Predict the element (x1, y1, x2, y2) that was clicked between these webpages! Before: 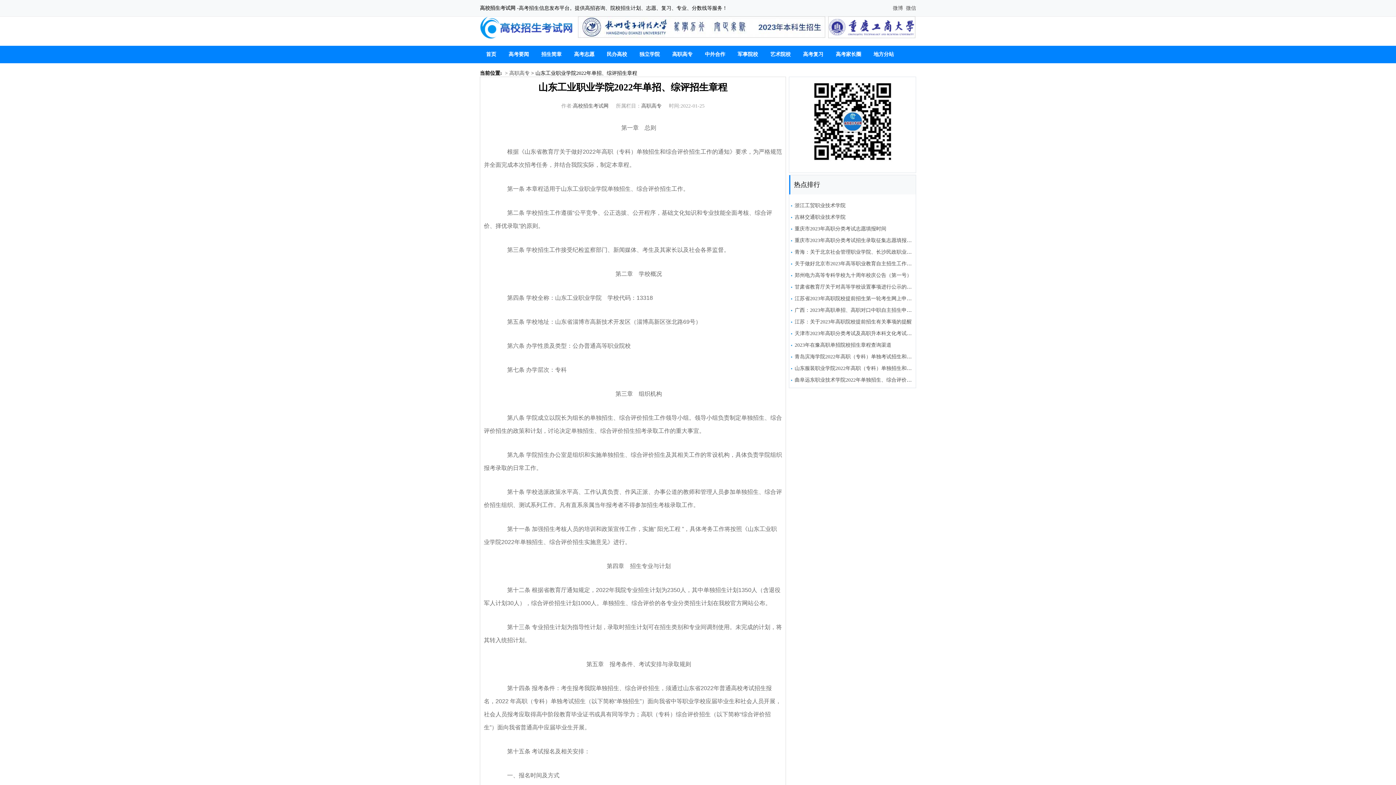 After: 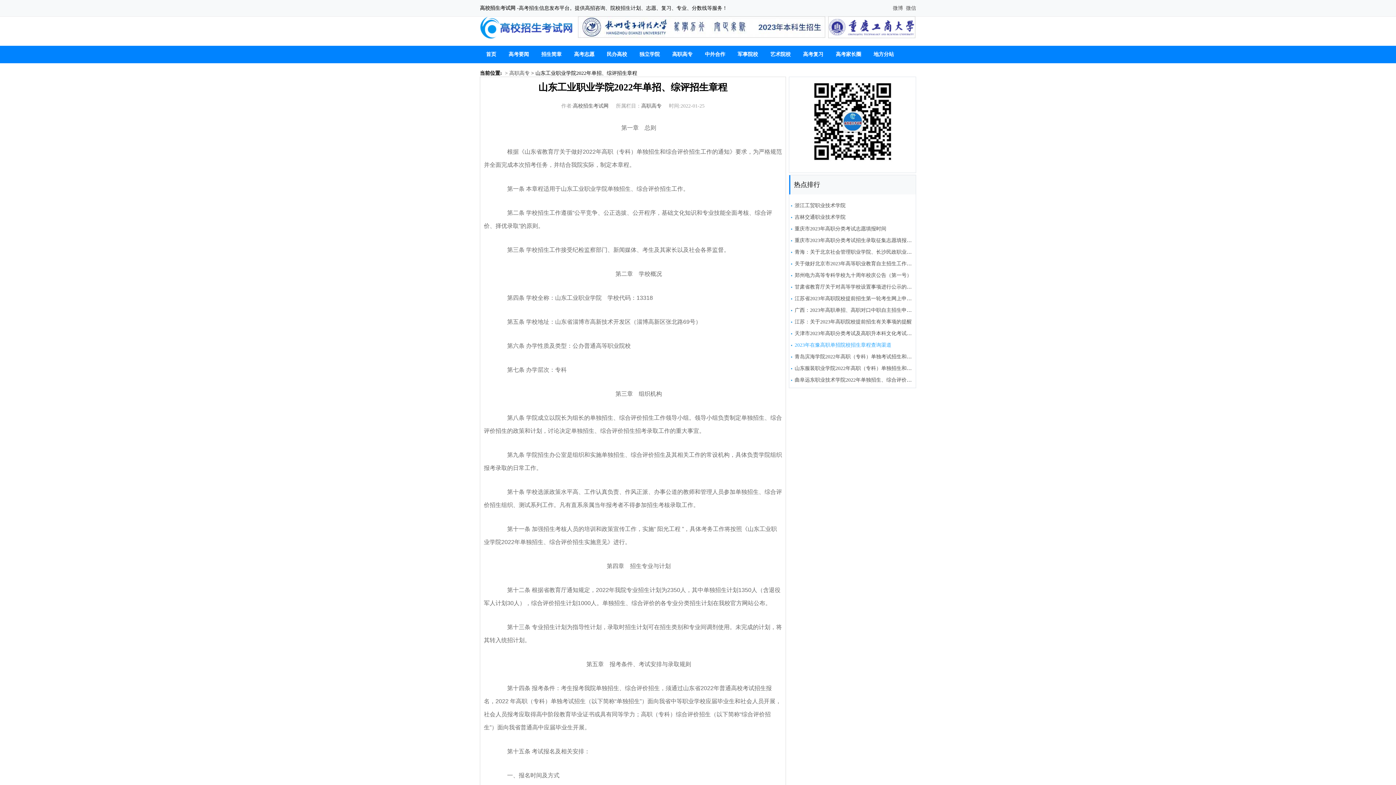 Action: bbox: (794, 342, 891, 348) label: 2023年在豫高职单招院校招生章程查询渠道